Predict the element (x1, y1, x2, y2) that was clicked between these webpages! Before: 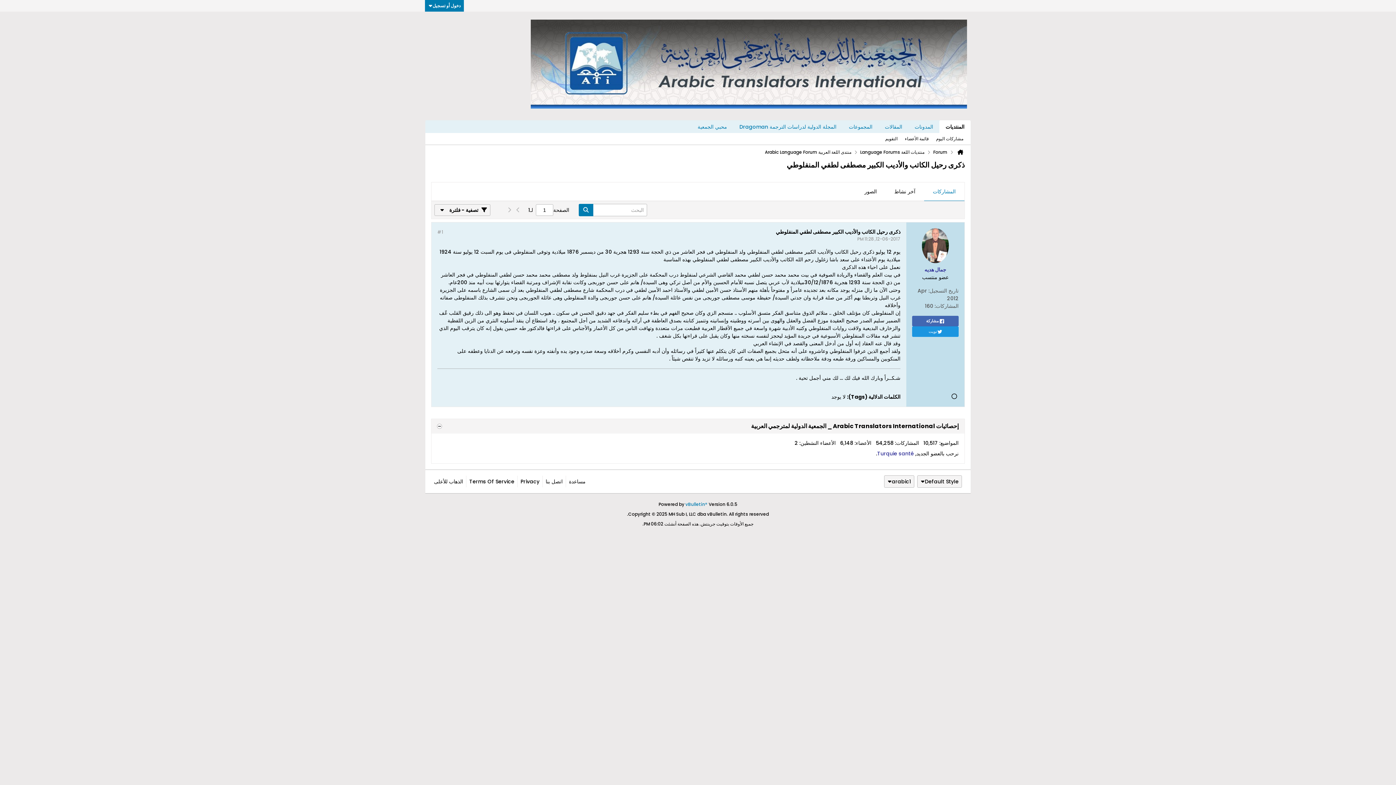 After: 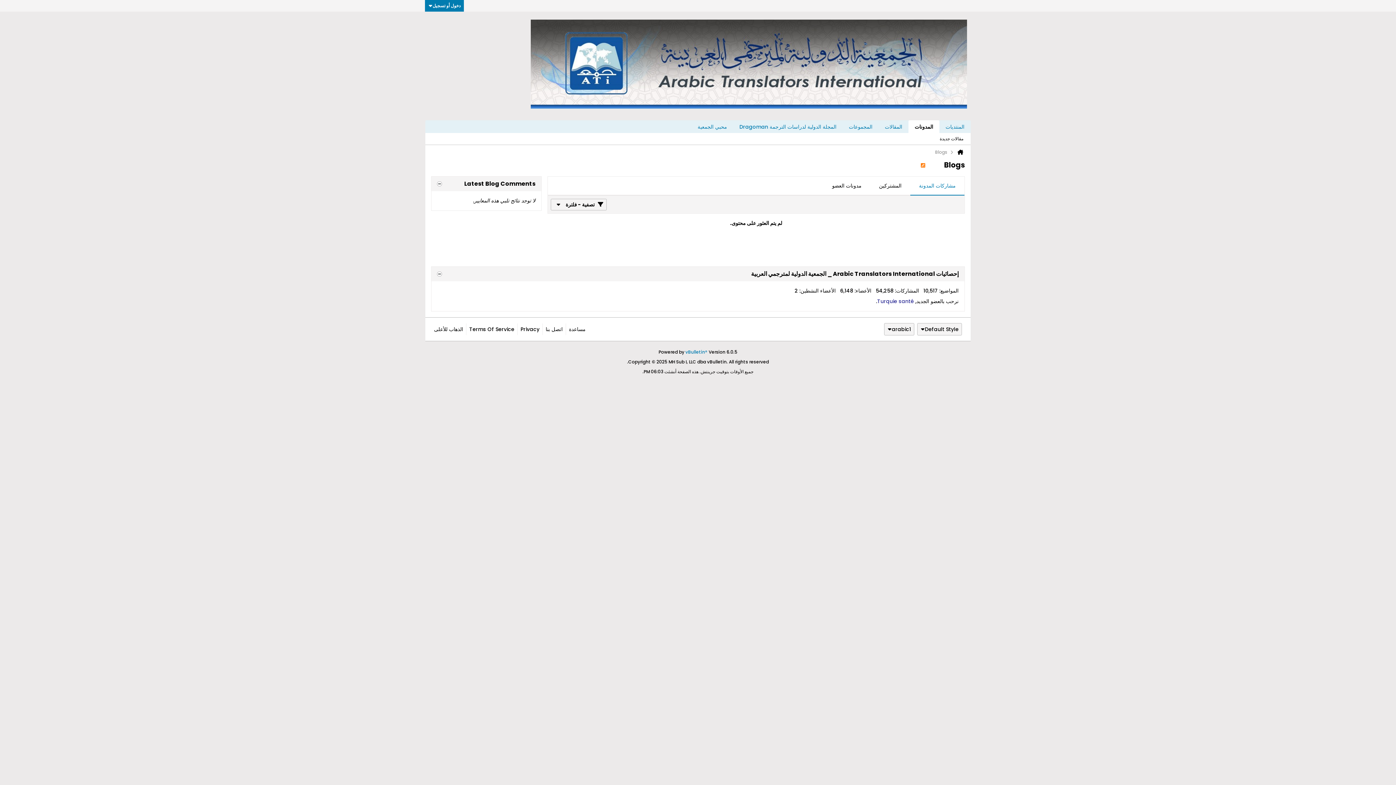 Action: label: المدونات bbox: (908, 120, 939, 133)